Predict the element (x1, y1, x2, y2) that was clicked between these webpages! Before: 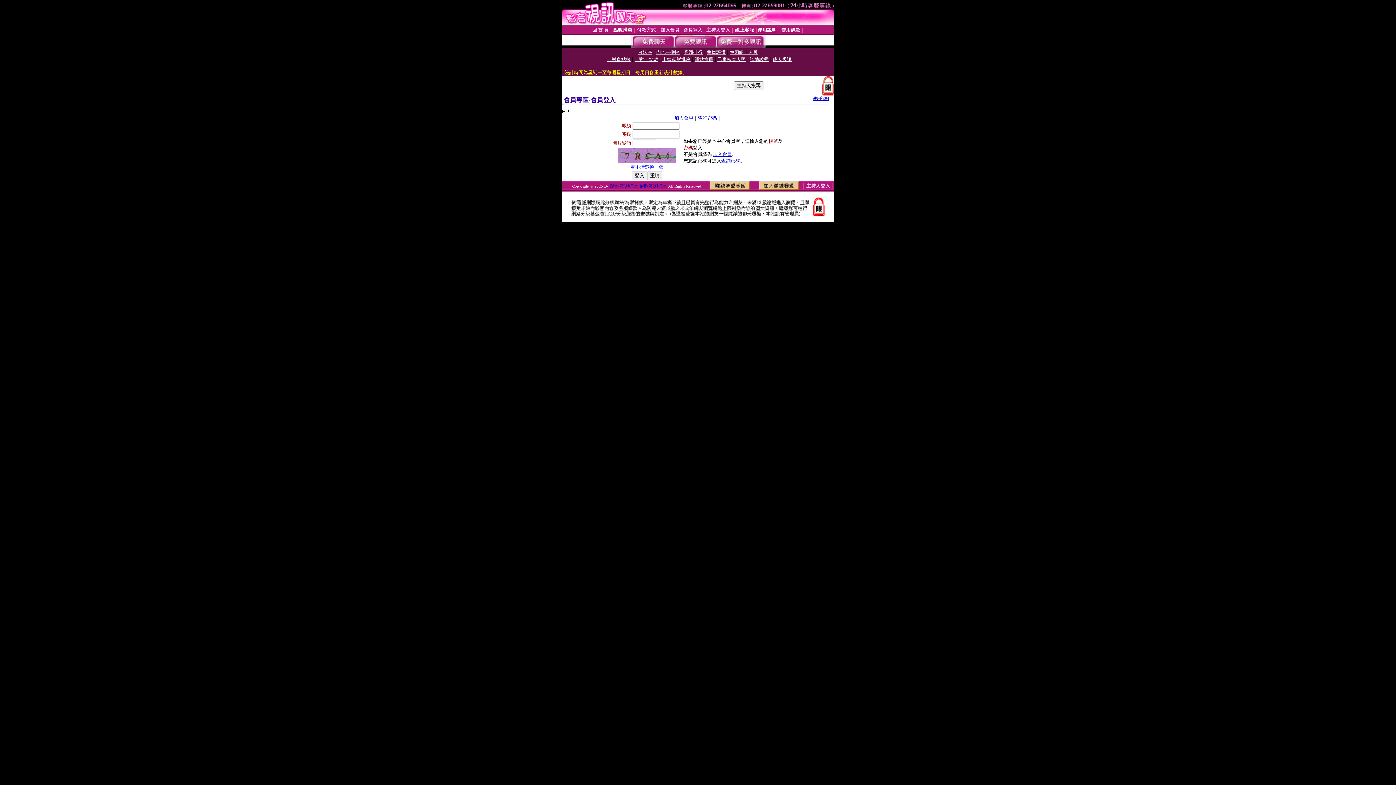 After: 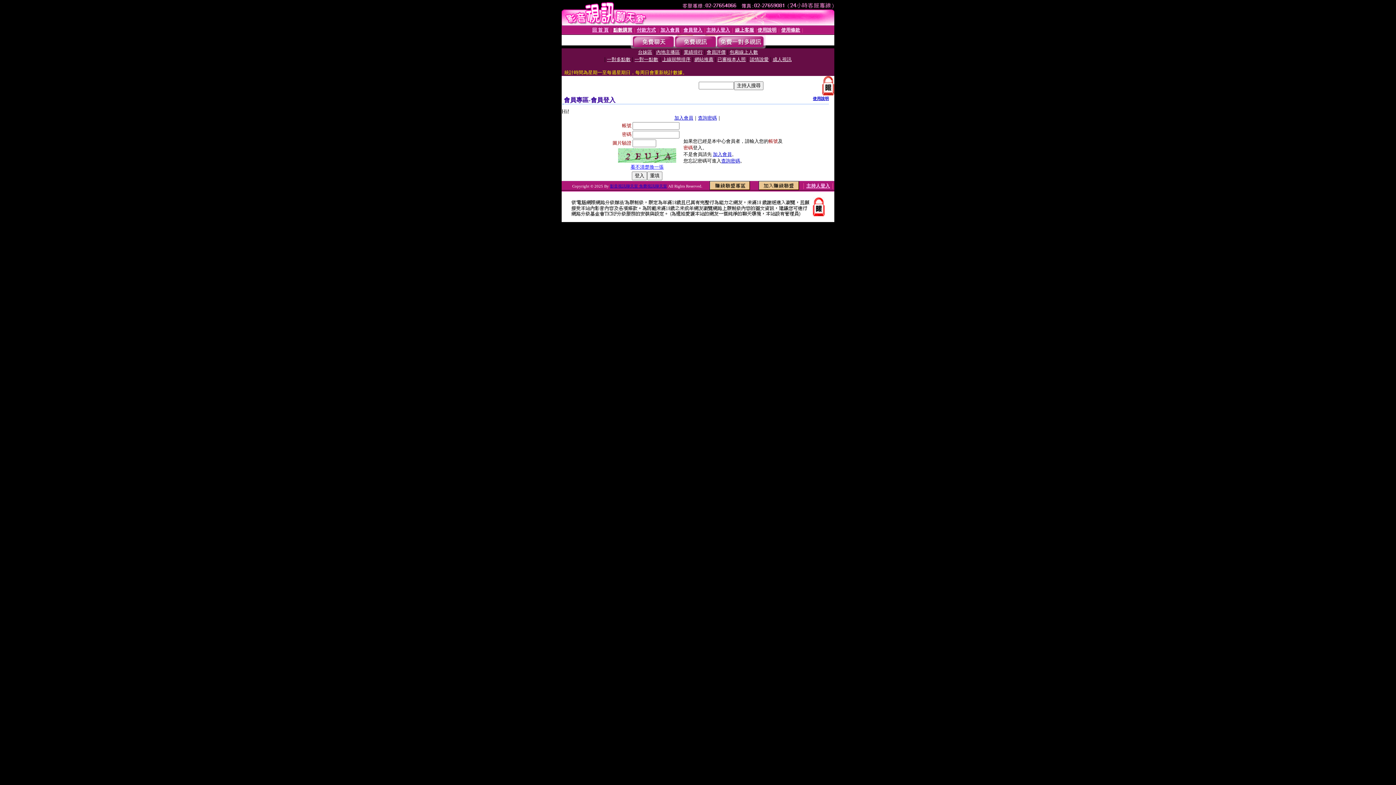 Action: bbox: (683, 27, 702, 32) label: 會員登入